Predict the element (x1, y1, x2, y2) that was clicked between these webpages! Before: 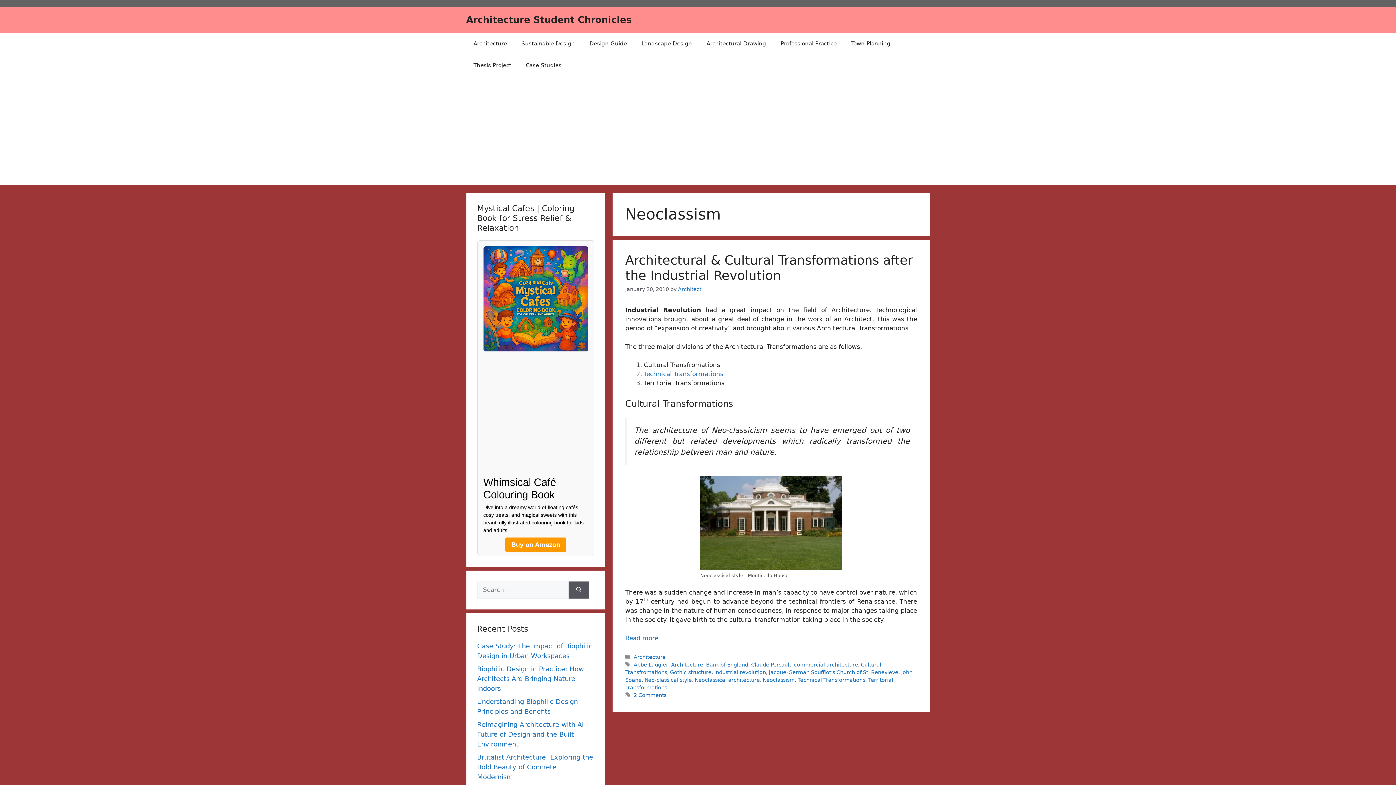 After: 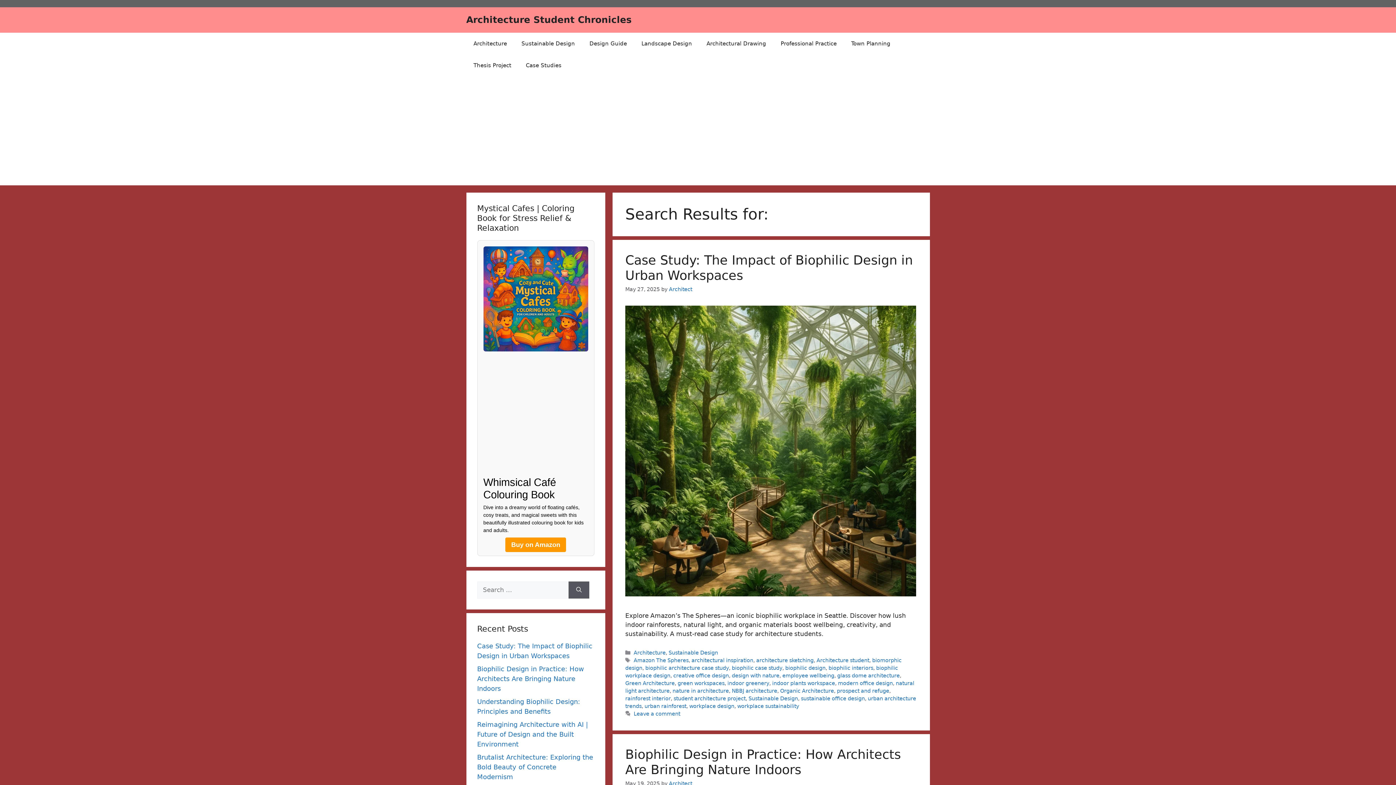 Action: label: Search bbox: (568, 581, 589, 598)